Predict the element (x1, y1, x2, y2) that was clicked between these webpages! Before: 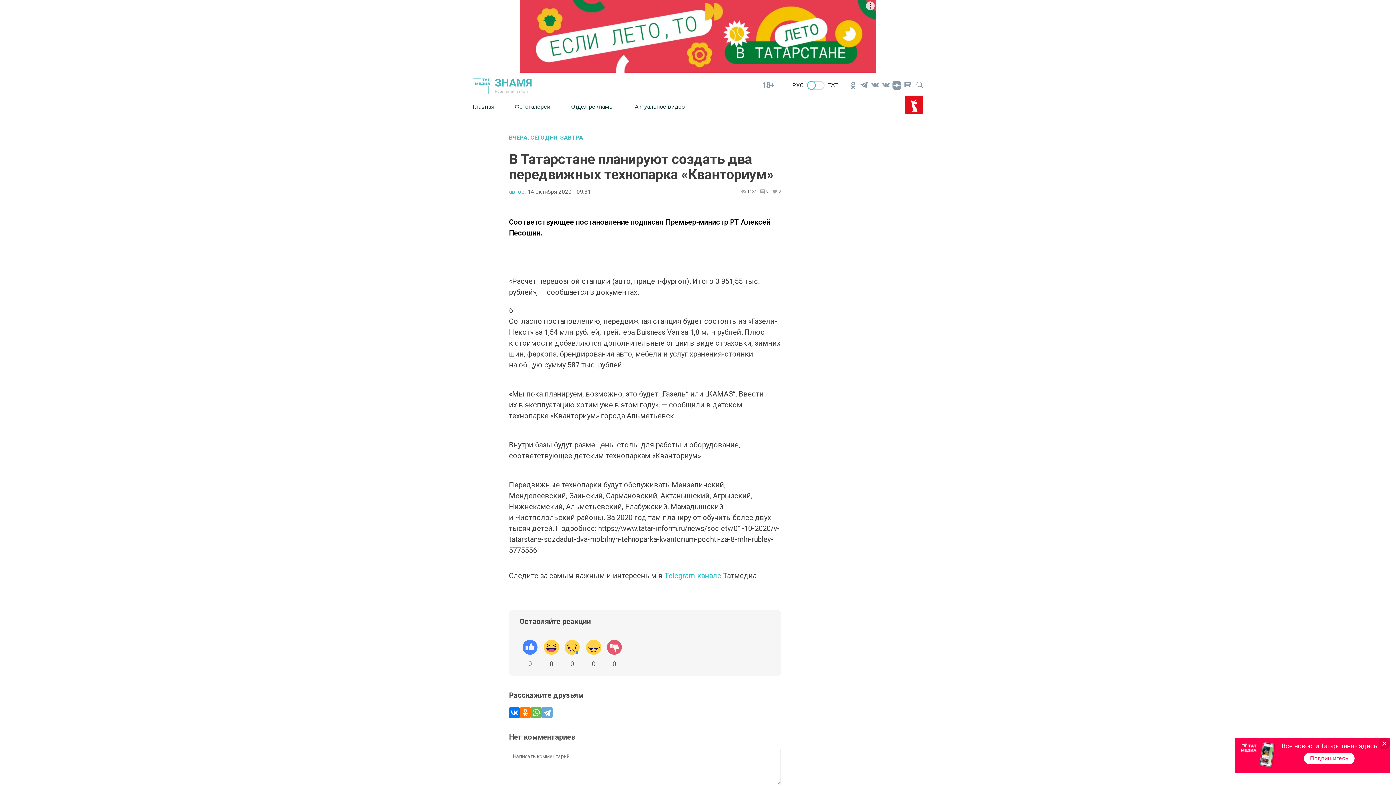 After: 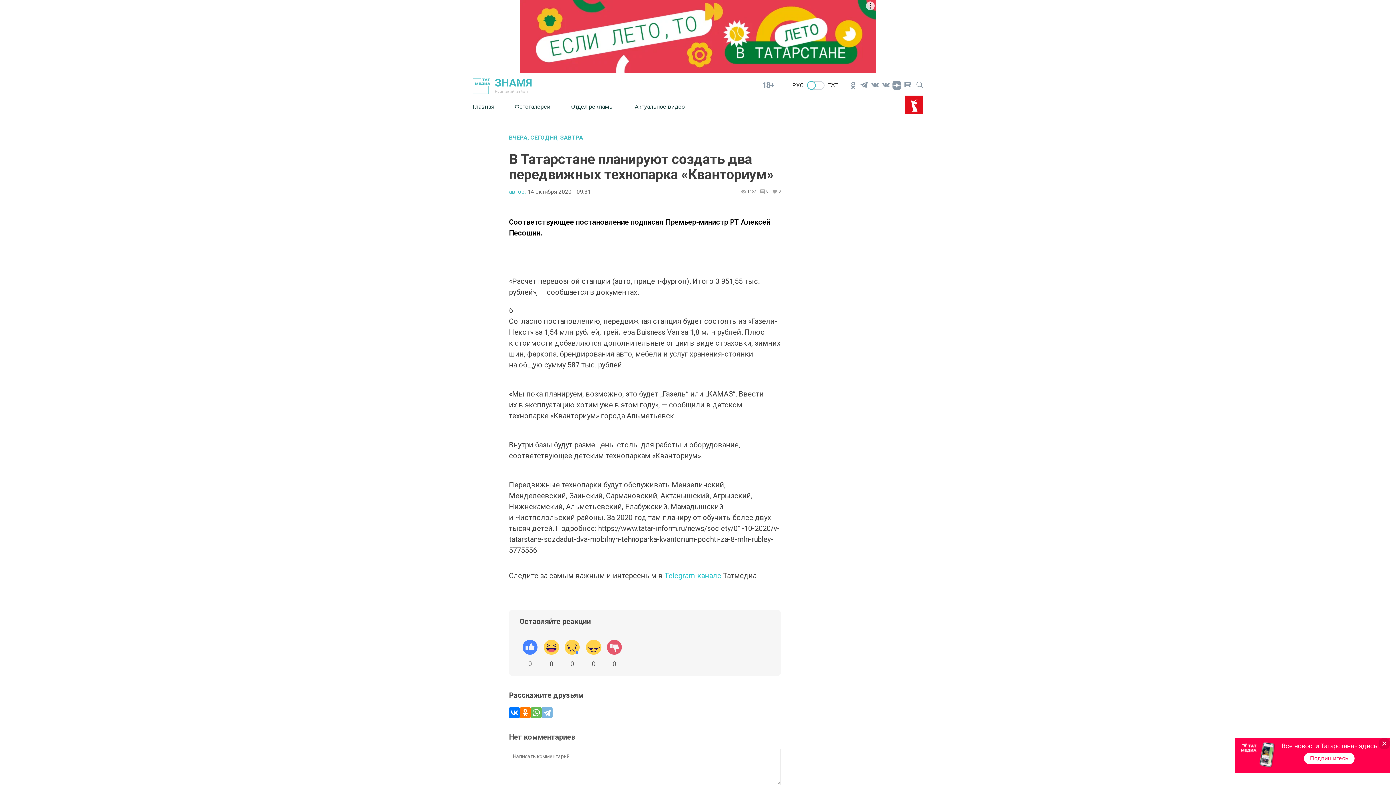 Action: bbox: (541, 707, 552, 718)